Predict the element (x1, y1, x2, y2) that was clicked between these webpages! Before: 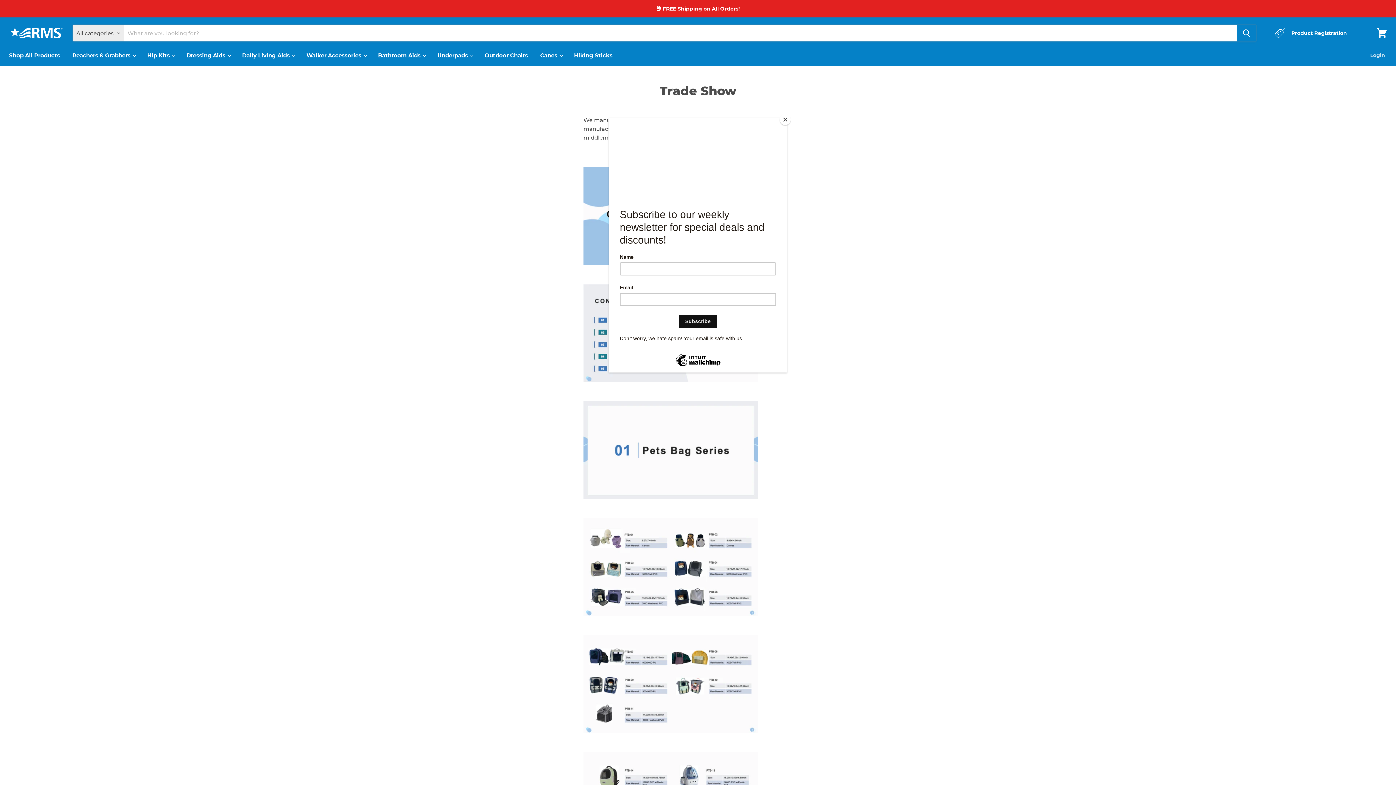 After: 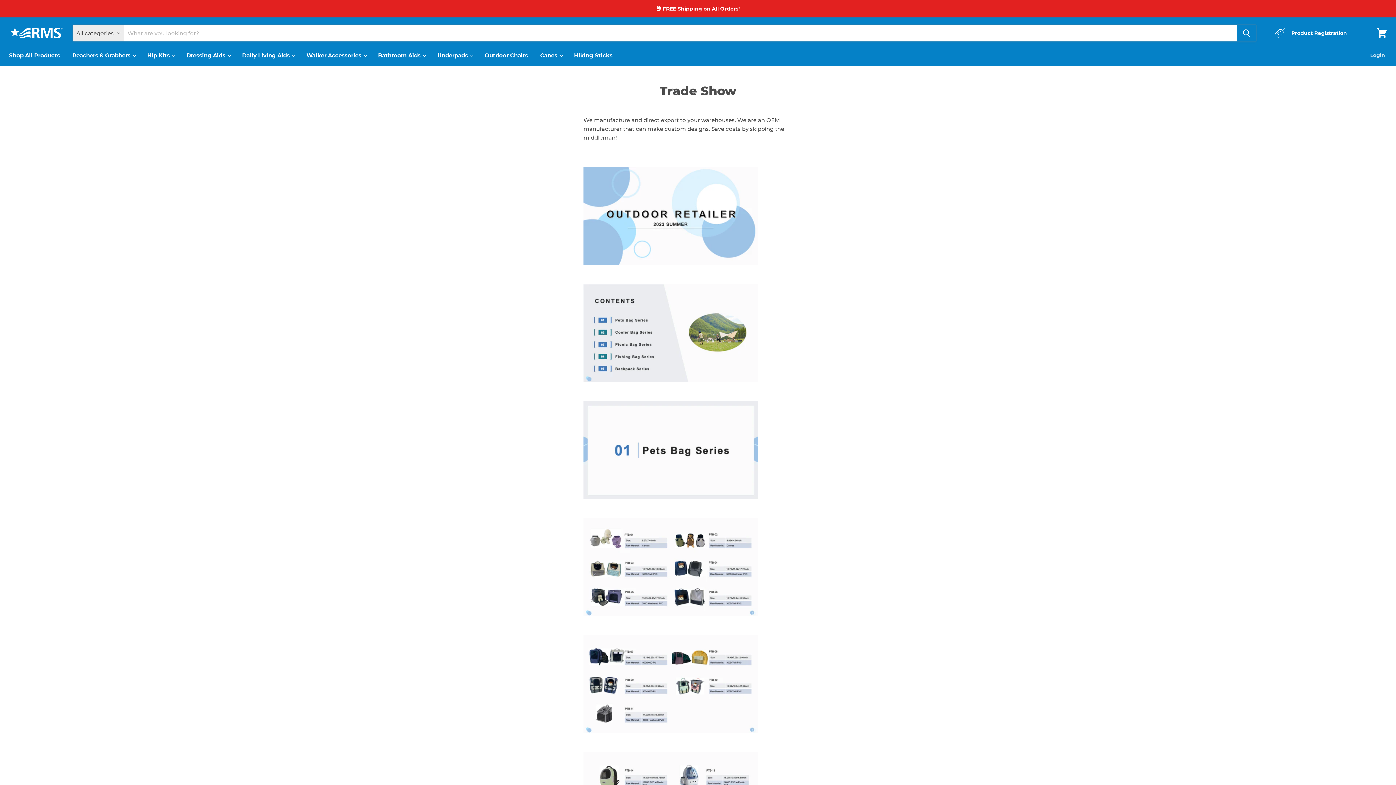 Action: label: Close bbox: (780, 114, 790, 125)